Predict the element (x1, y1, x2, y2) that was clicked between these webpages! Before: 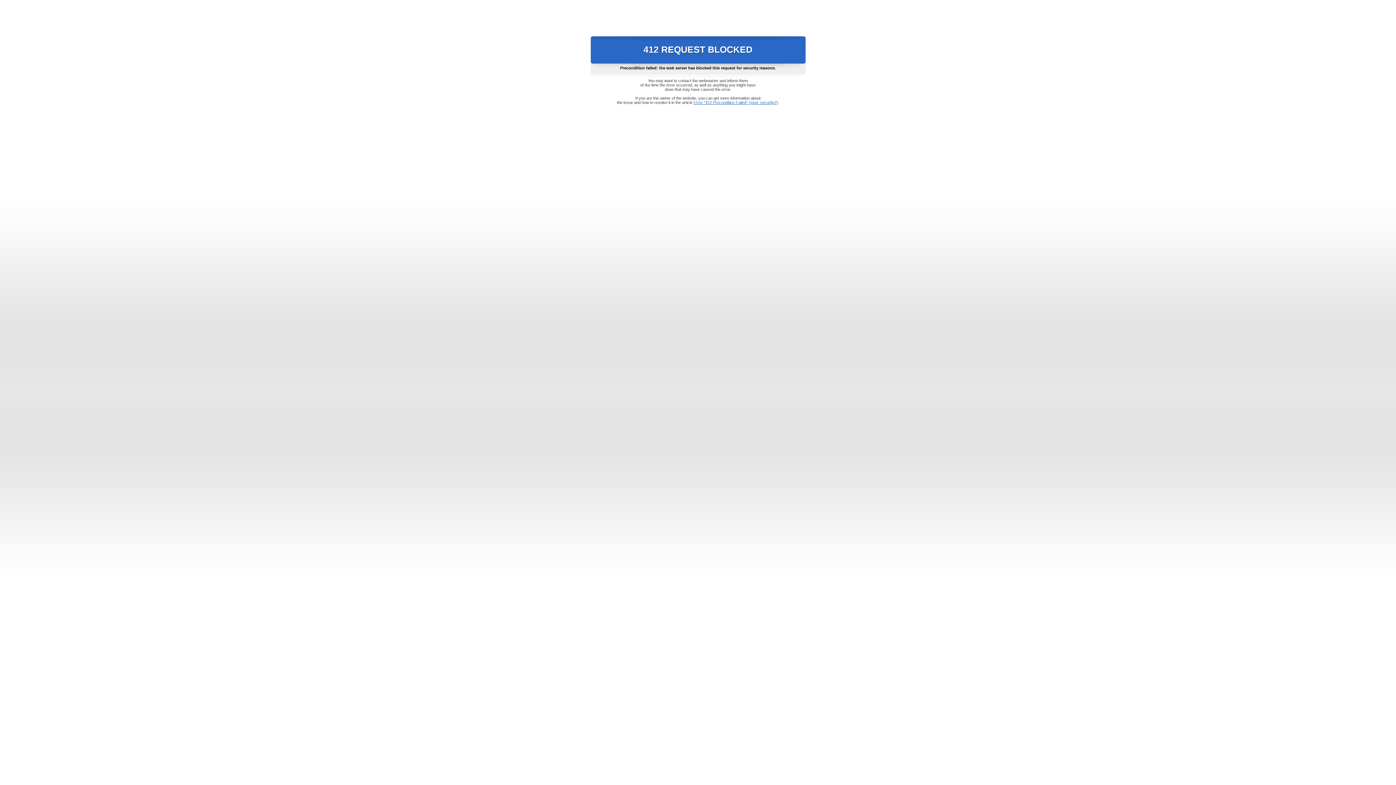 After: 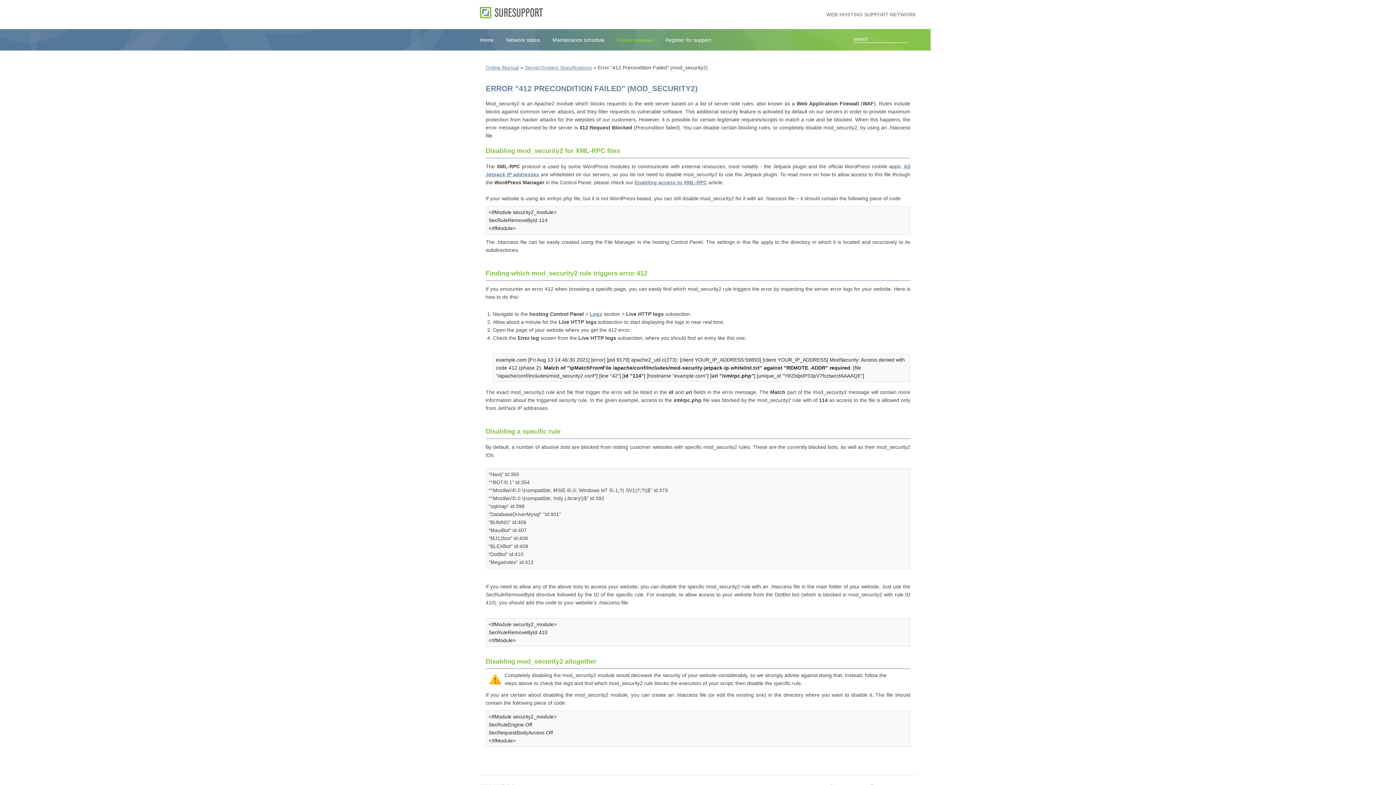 Action: label: Error "412 Precondition Failed" (mod_security2) bbox: (693, 100, 778, 104)